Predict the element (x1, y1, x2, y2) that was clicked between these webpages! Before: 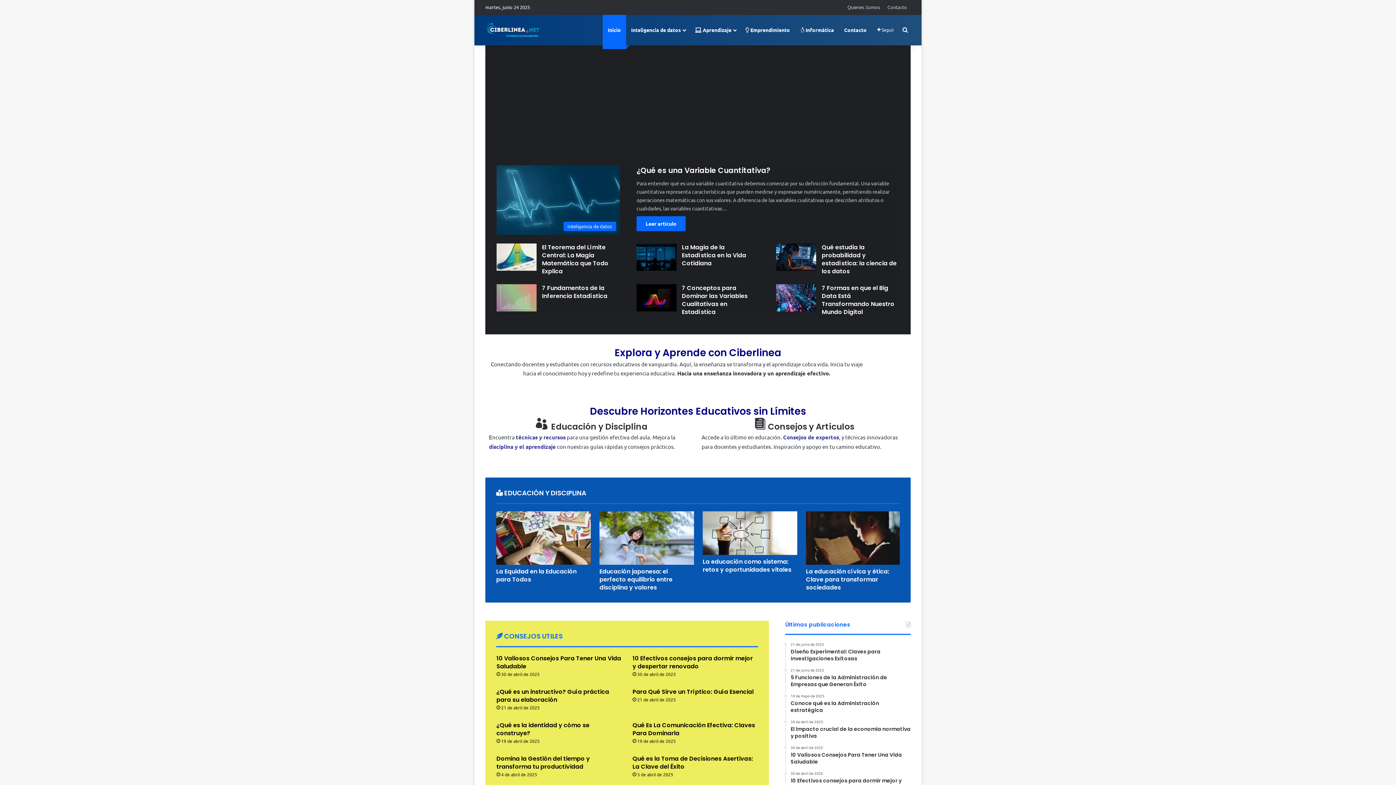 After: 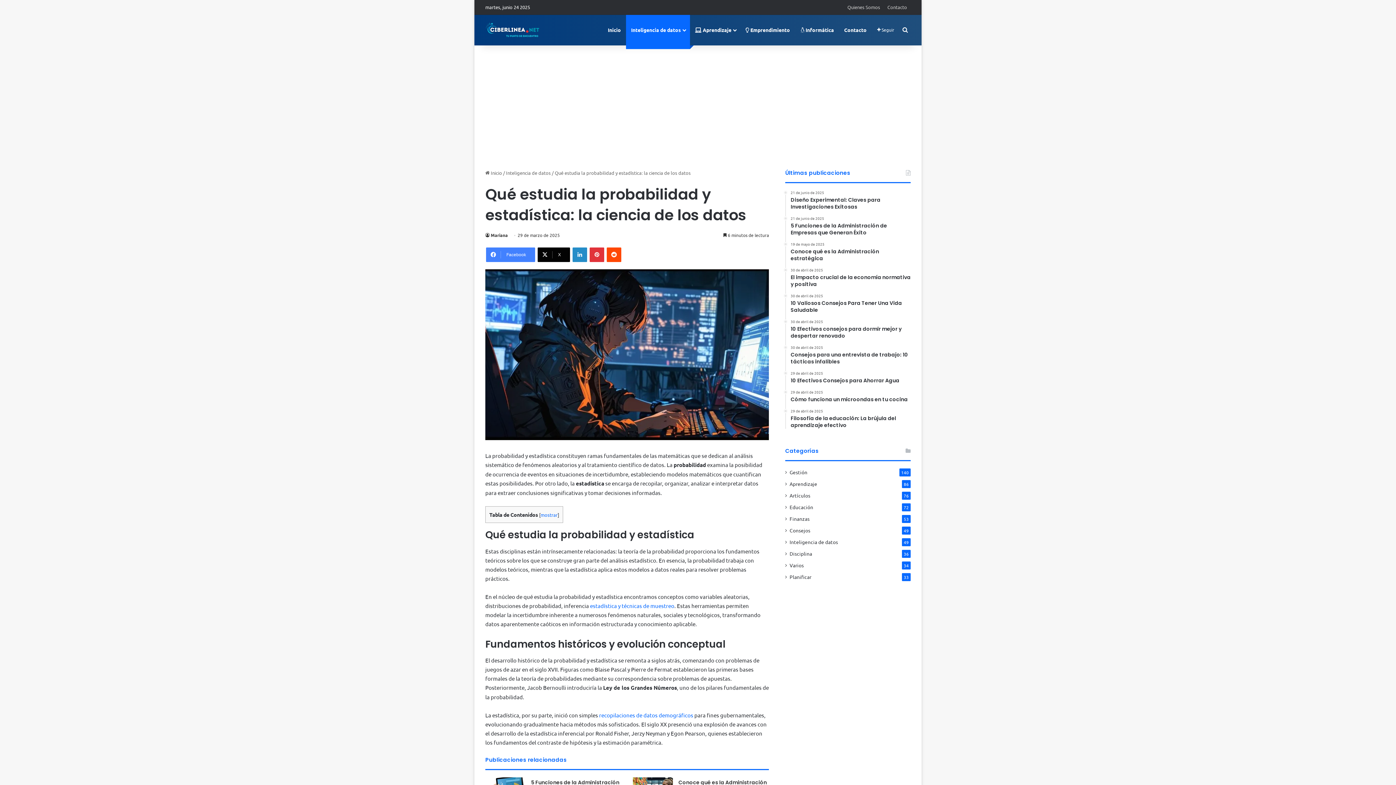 Action: bbox: (776, 243, 816, 271) label: Qué estudia la probabilidad y estadística: la ciencia de los datos